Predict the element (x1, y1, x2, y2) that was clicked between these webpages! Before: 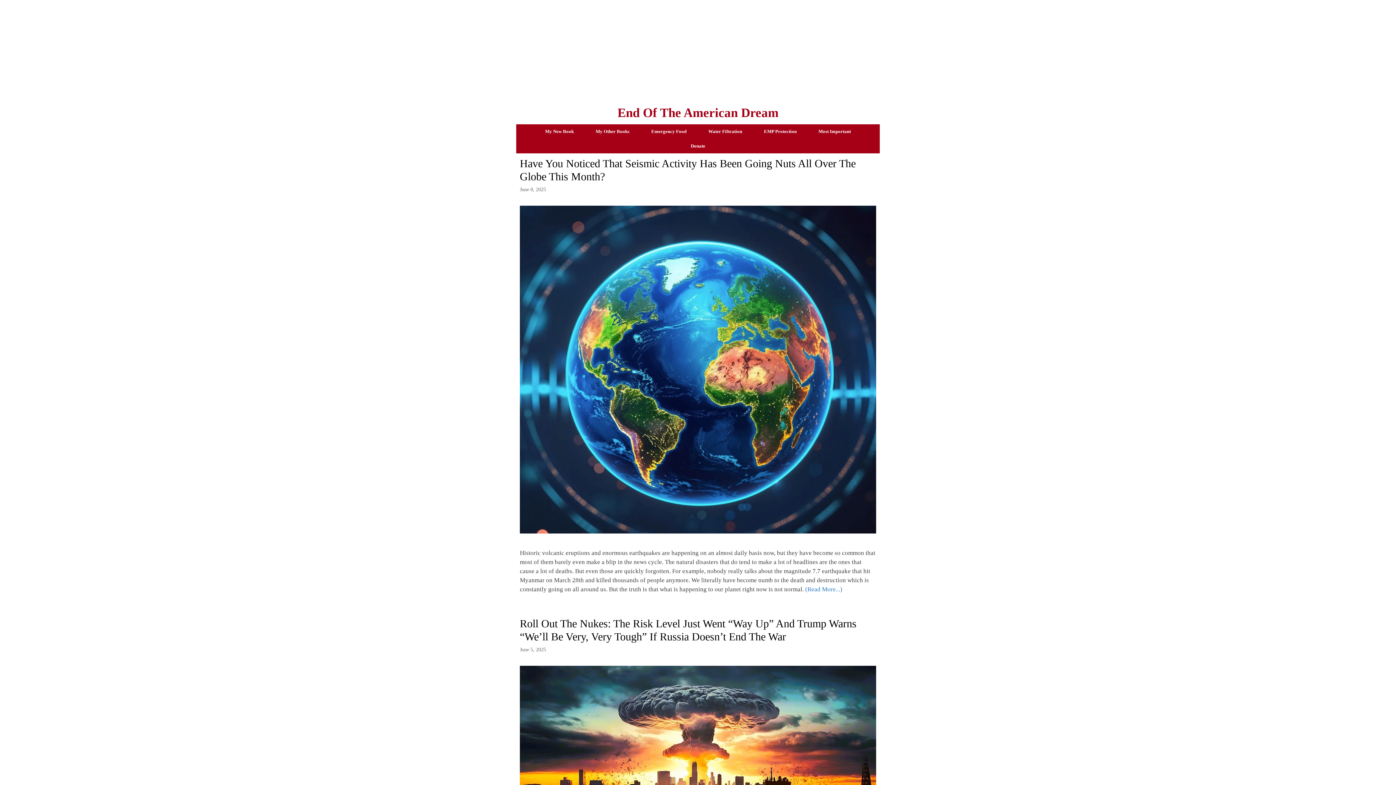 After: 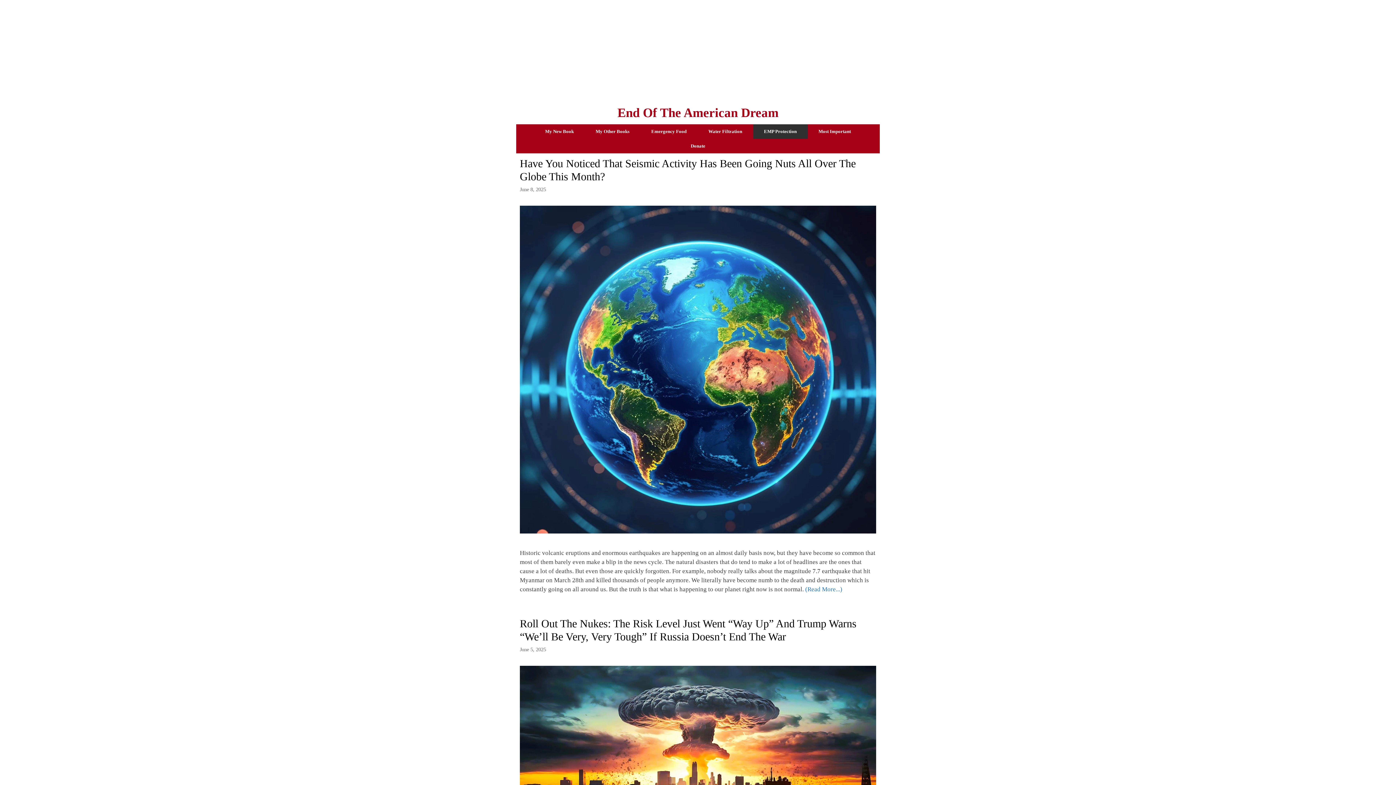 Action: bbox: (753, 124, 807, 138) label: EMP Protection